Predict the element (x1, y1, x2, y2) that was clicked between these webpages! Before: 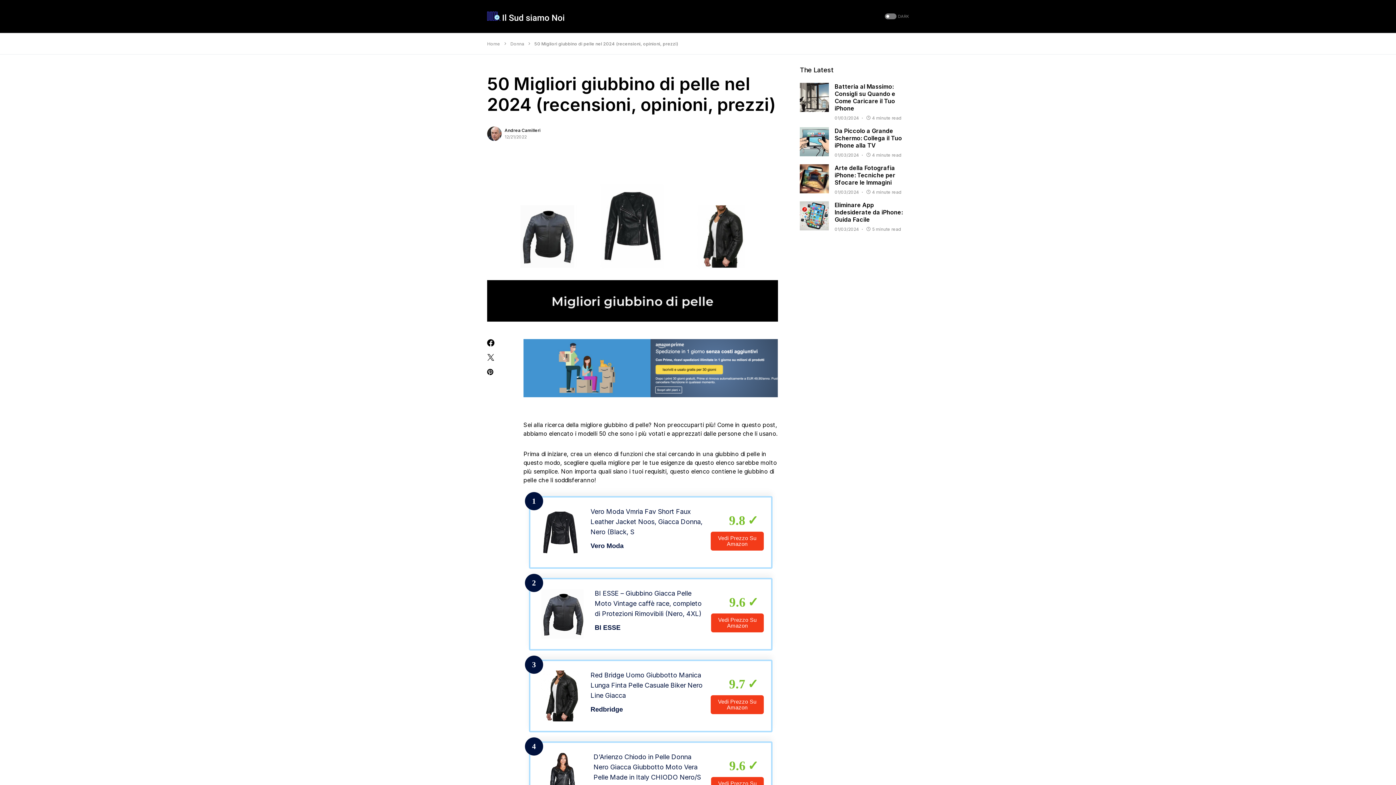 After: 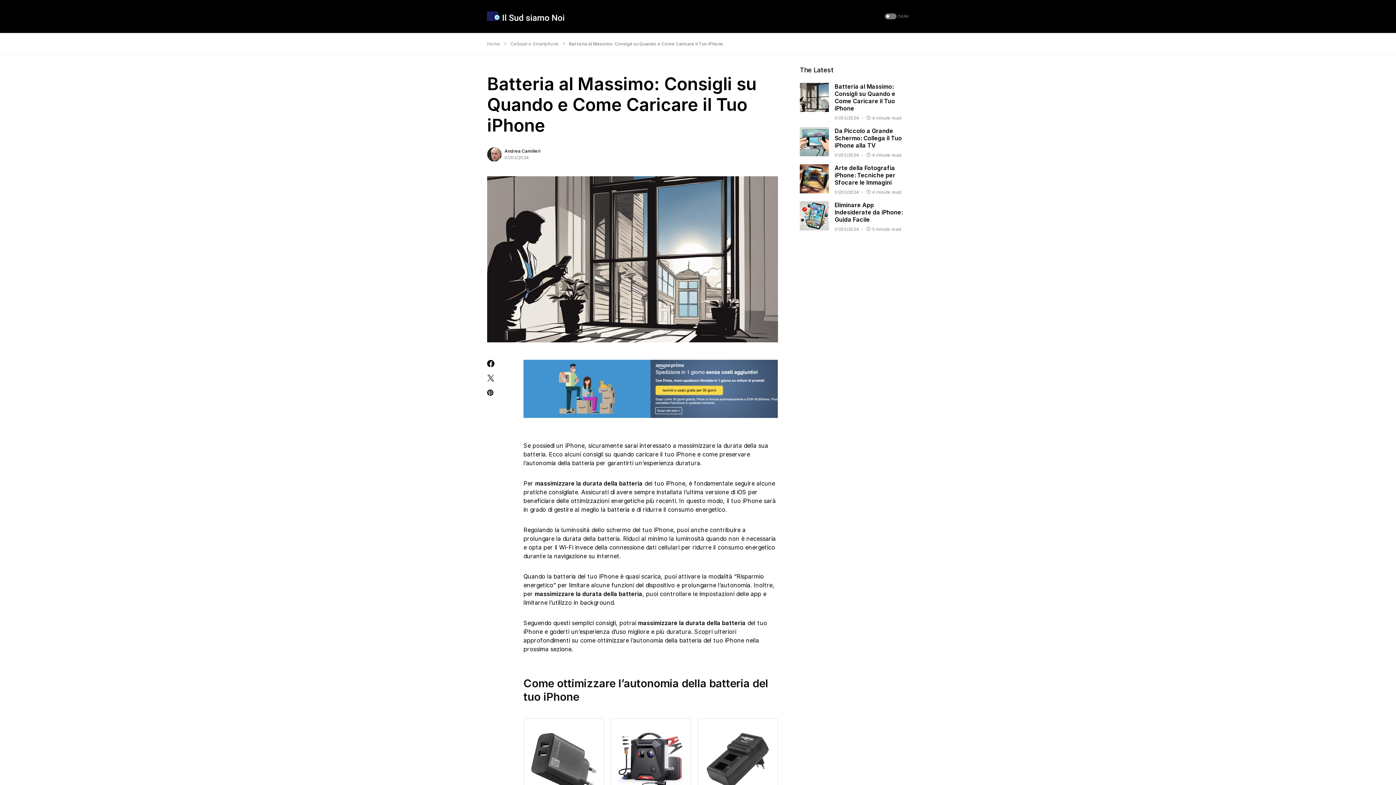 Action: bbox: (800, 93, 829, 99)